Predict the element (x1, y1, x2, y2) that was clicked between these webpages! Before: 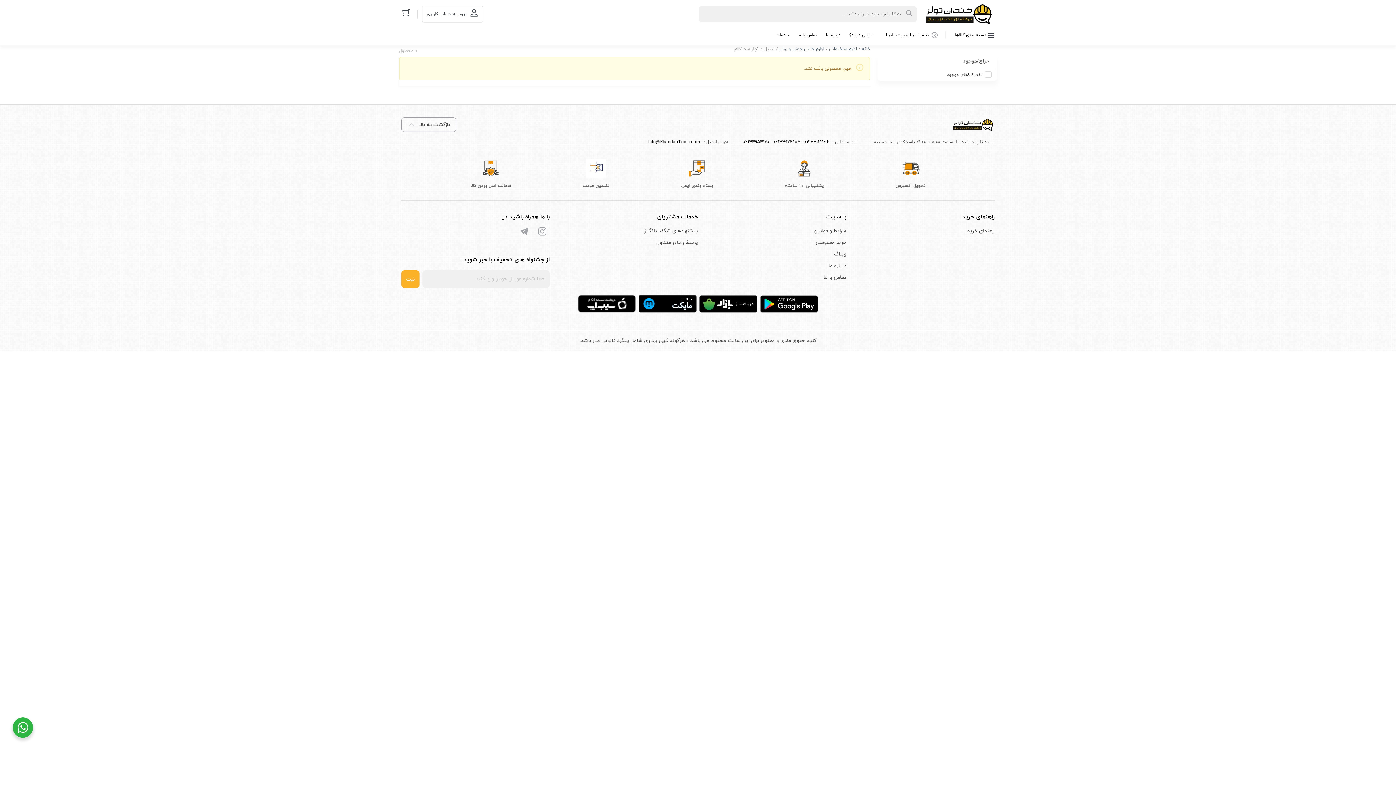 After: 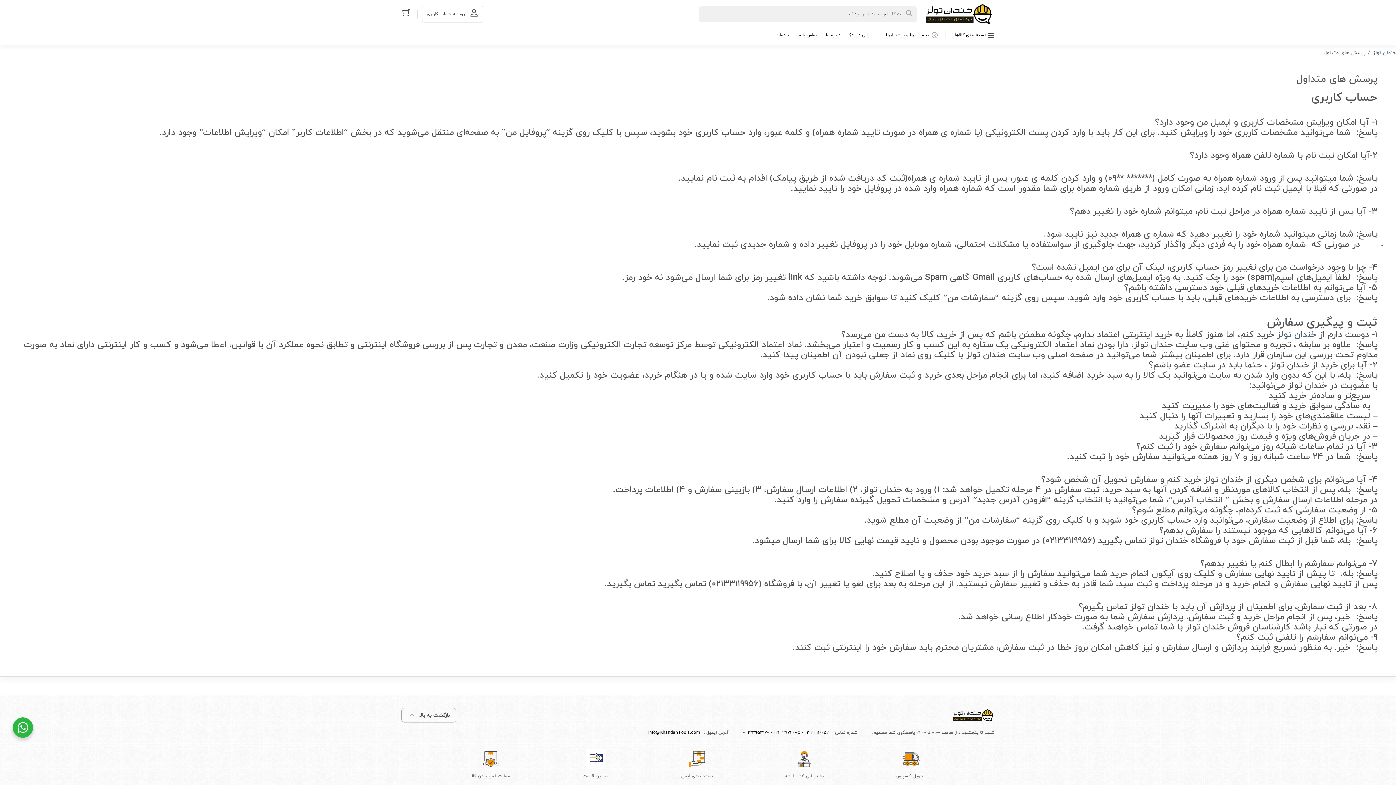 Action: bbox: (656, 239, 698, 246) label: پرسش های متداول